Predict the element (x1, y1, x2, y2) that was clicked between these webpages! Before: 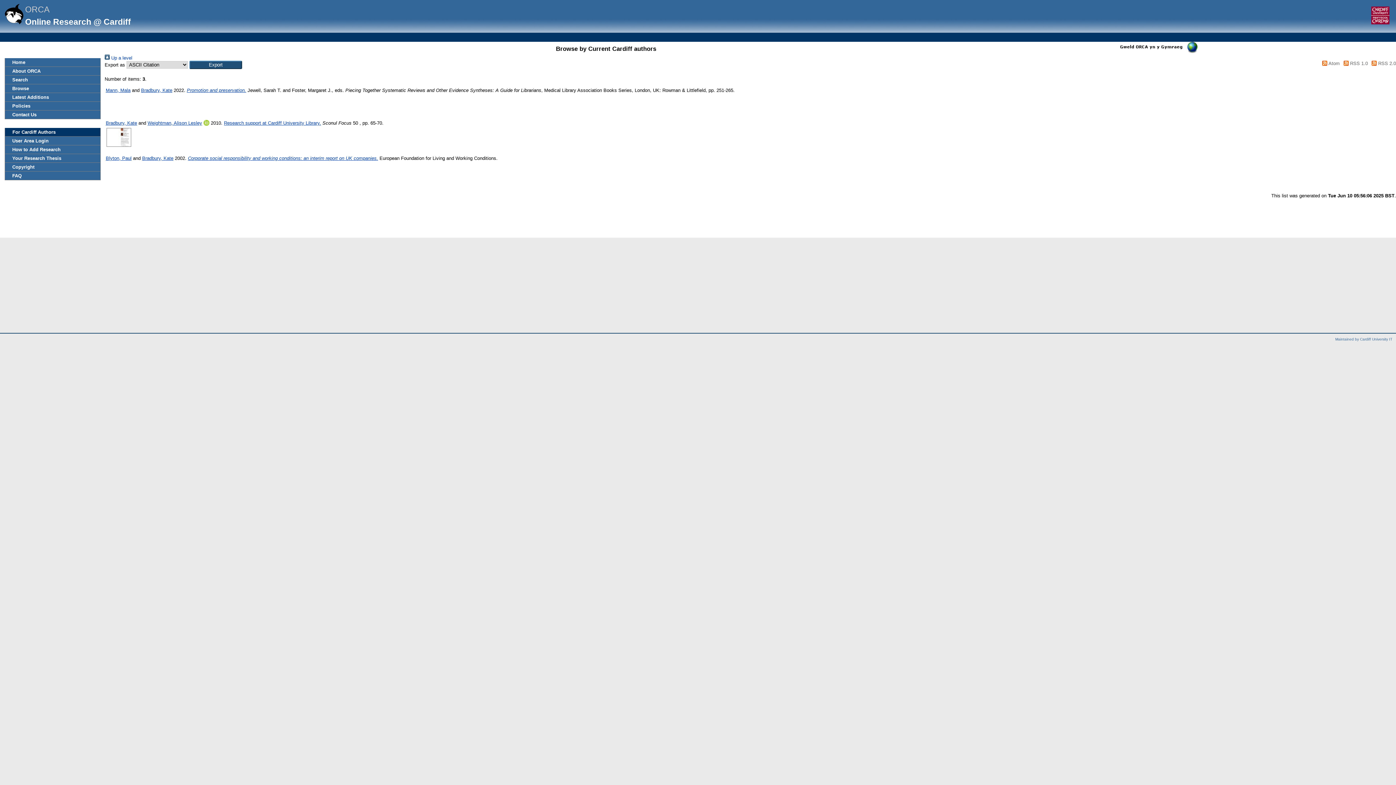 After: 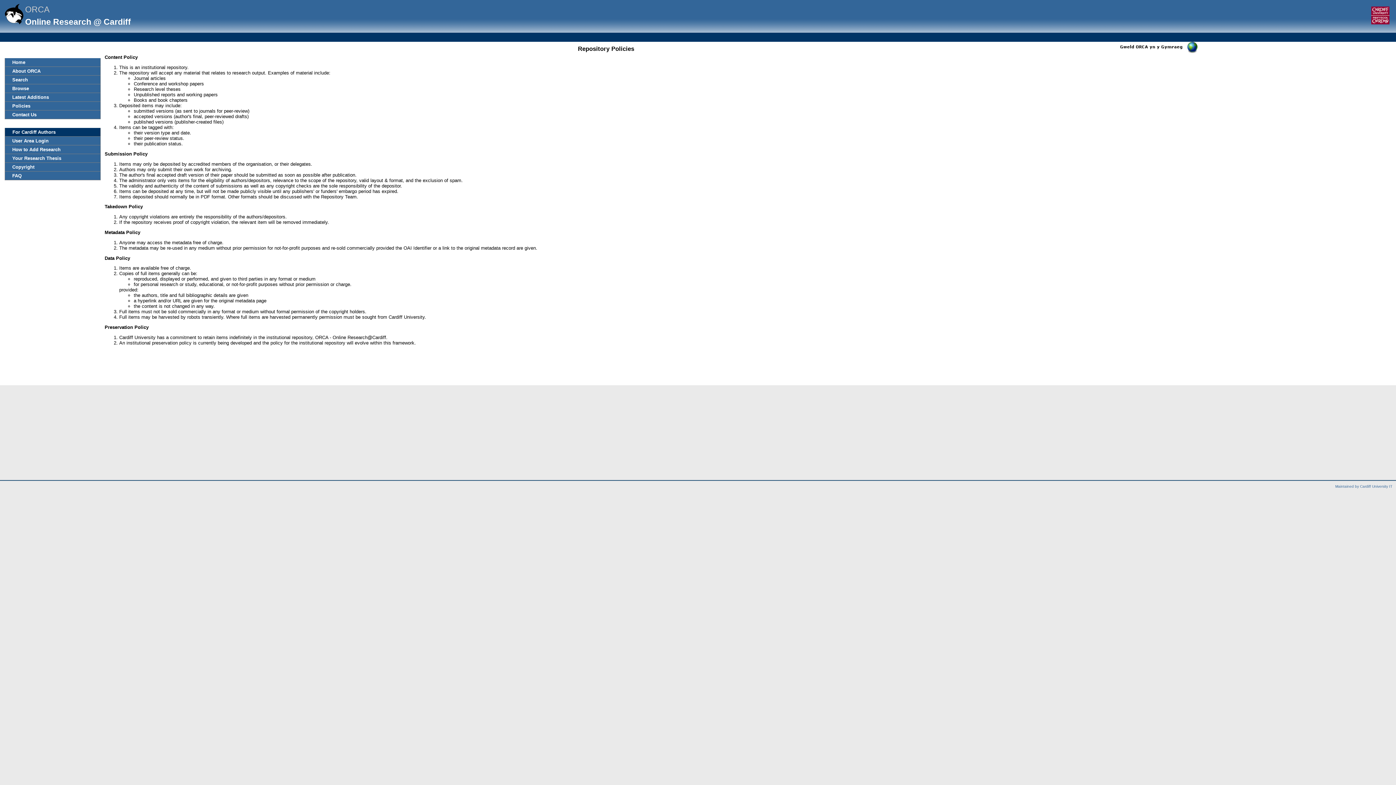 Action: label: Policies bbox: (5, 101, 100, 110)